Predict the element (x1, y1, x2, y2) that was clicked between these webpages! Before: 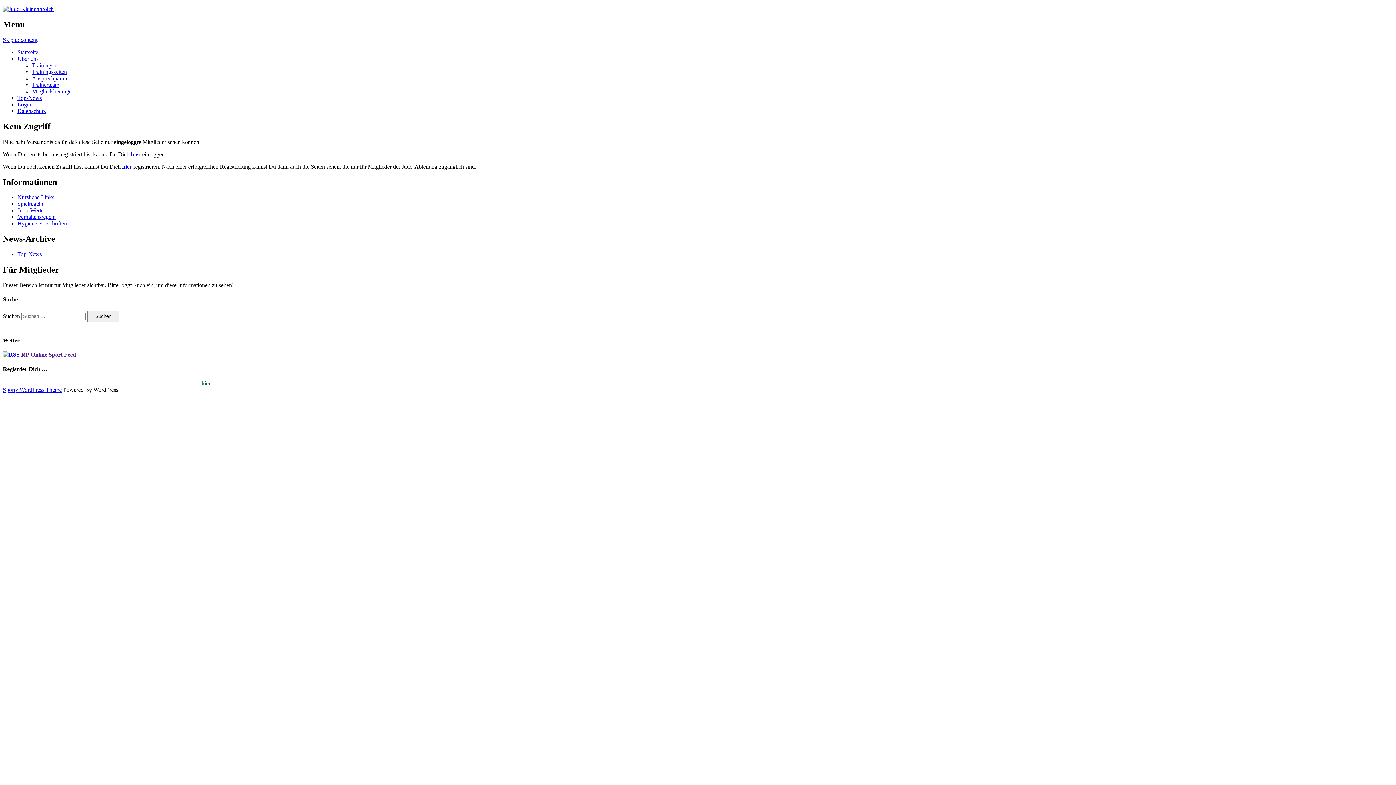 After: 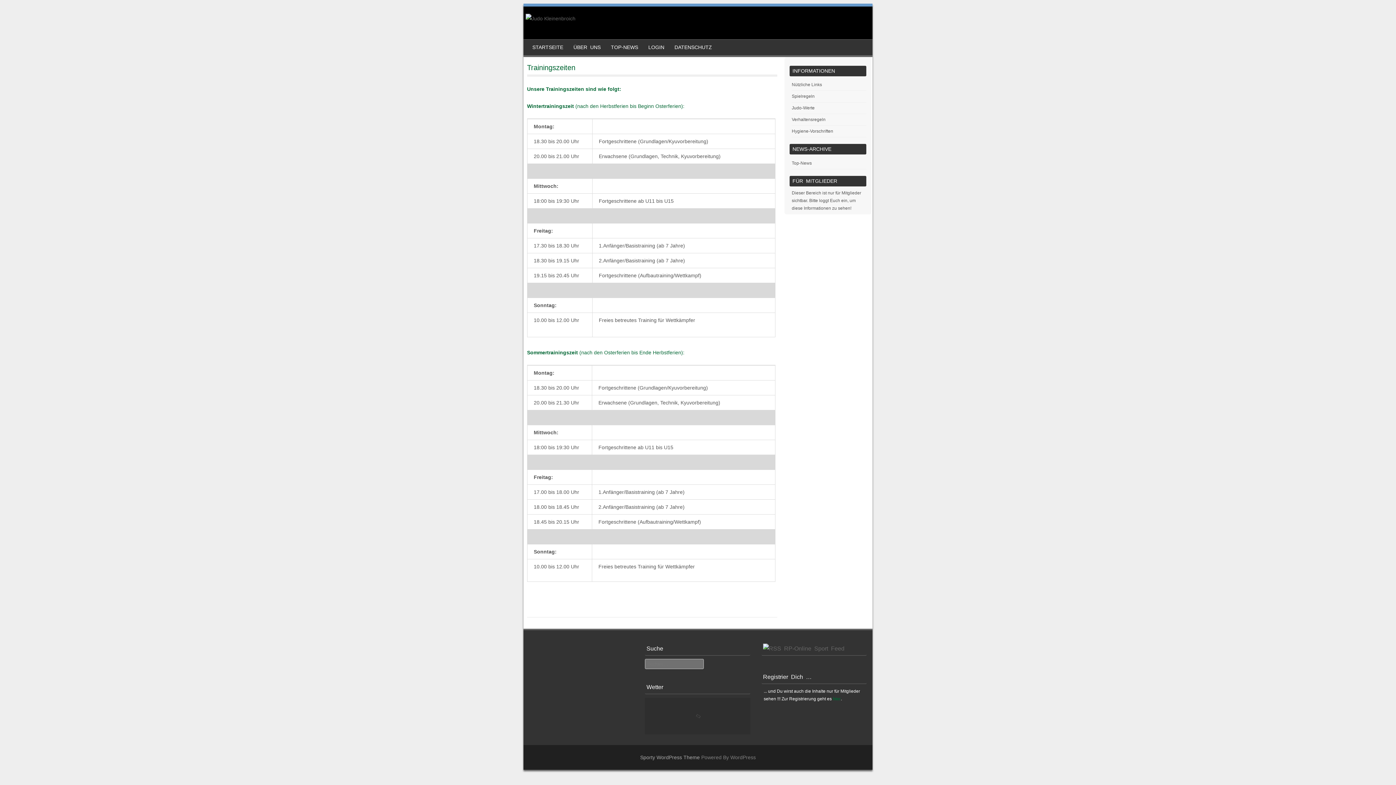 Action: label: Trainingszeiten bbox: (32, 68, 66, 74)